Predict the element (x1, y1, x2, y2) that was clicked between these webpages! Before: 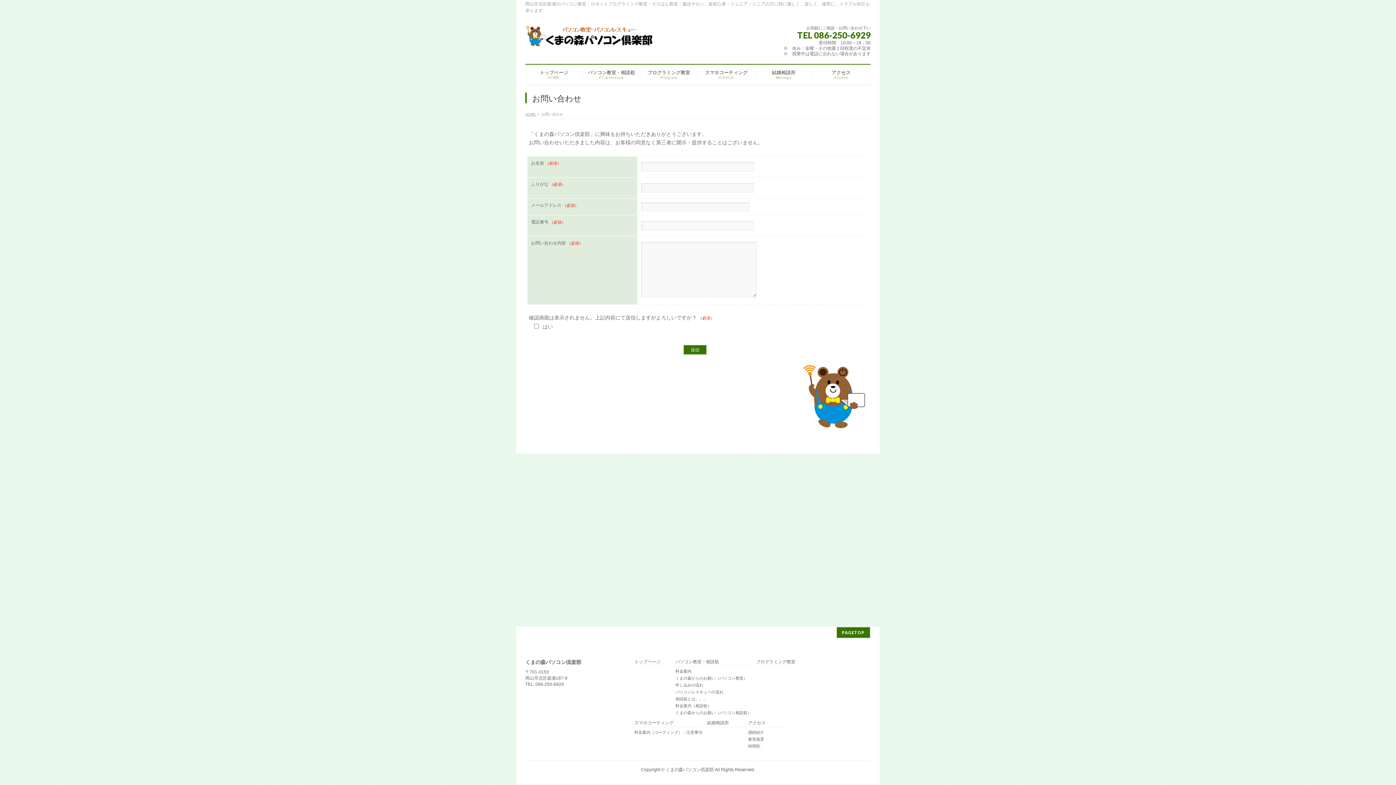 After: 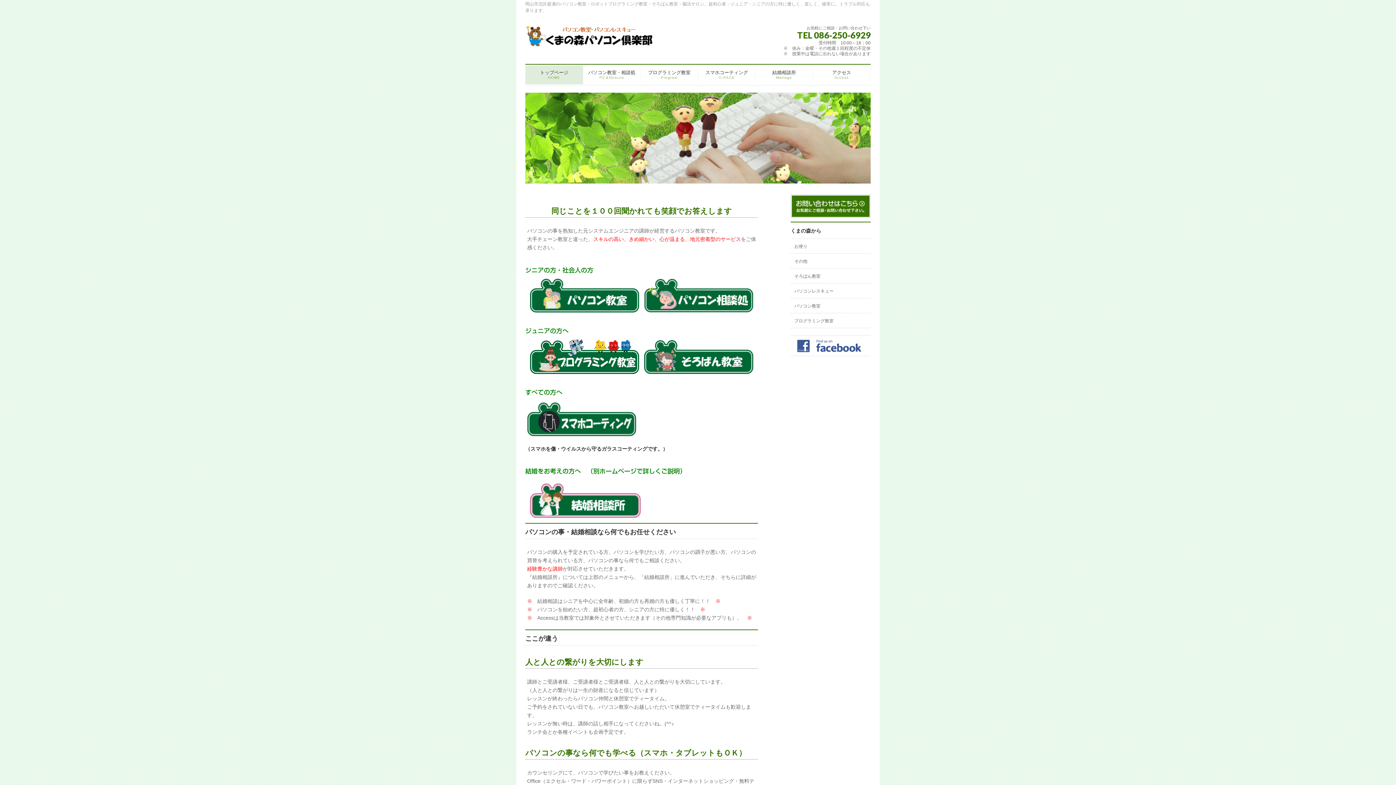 Action: bbox: (634, 660, 670, 666) label: トップページ